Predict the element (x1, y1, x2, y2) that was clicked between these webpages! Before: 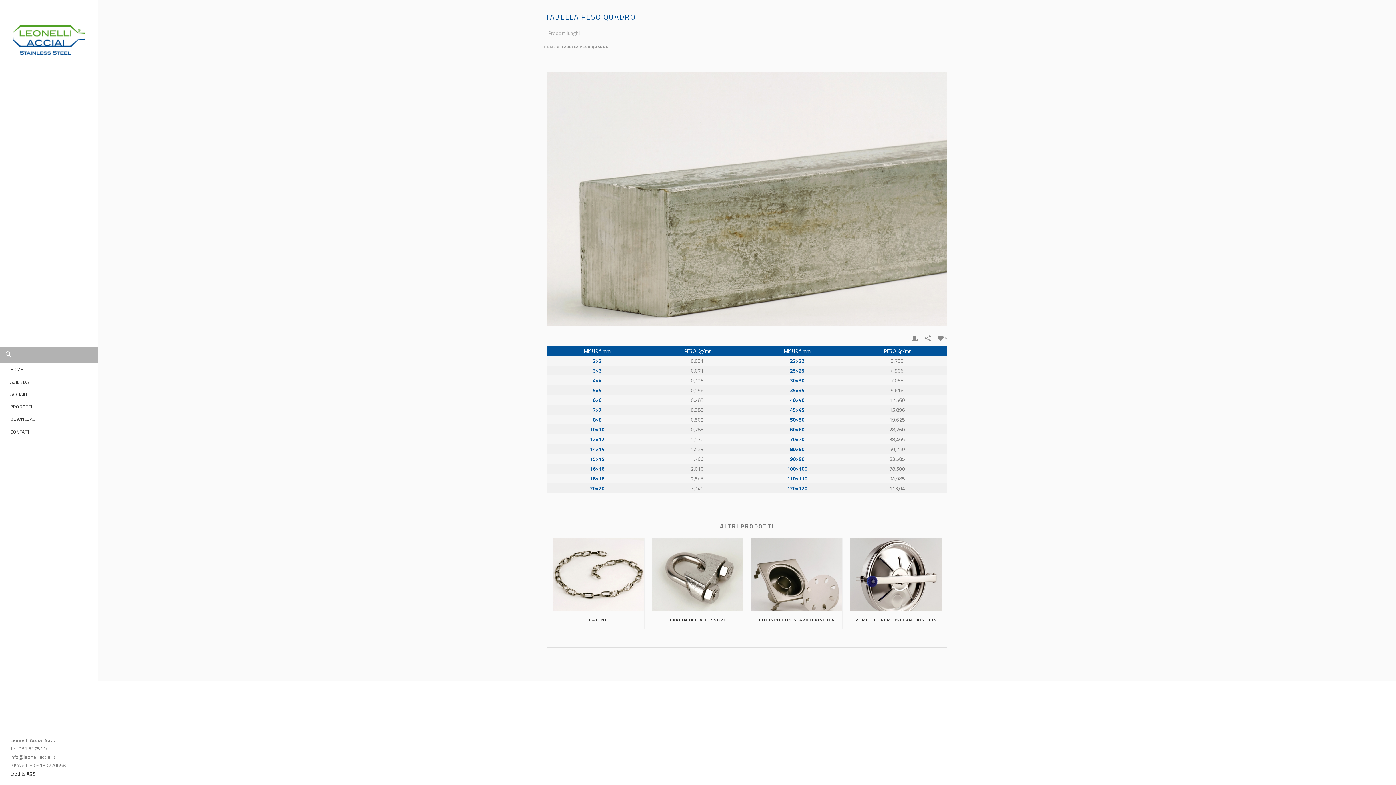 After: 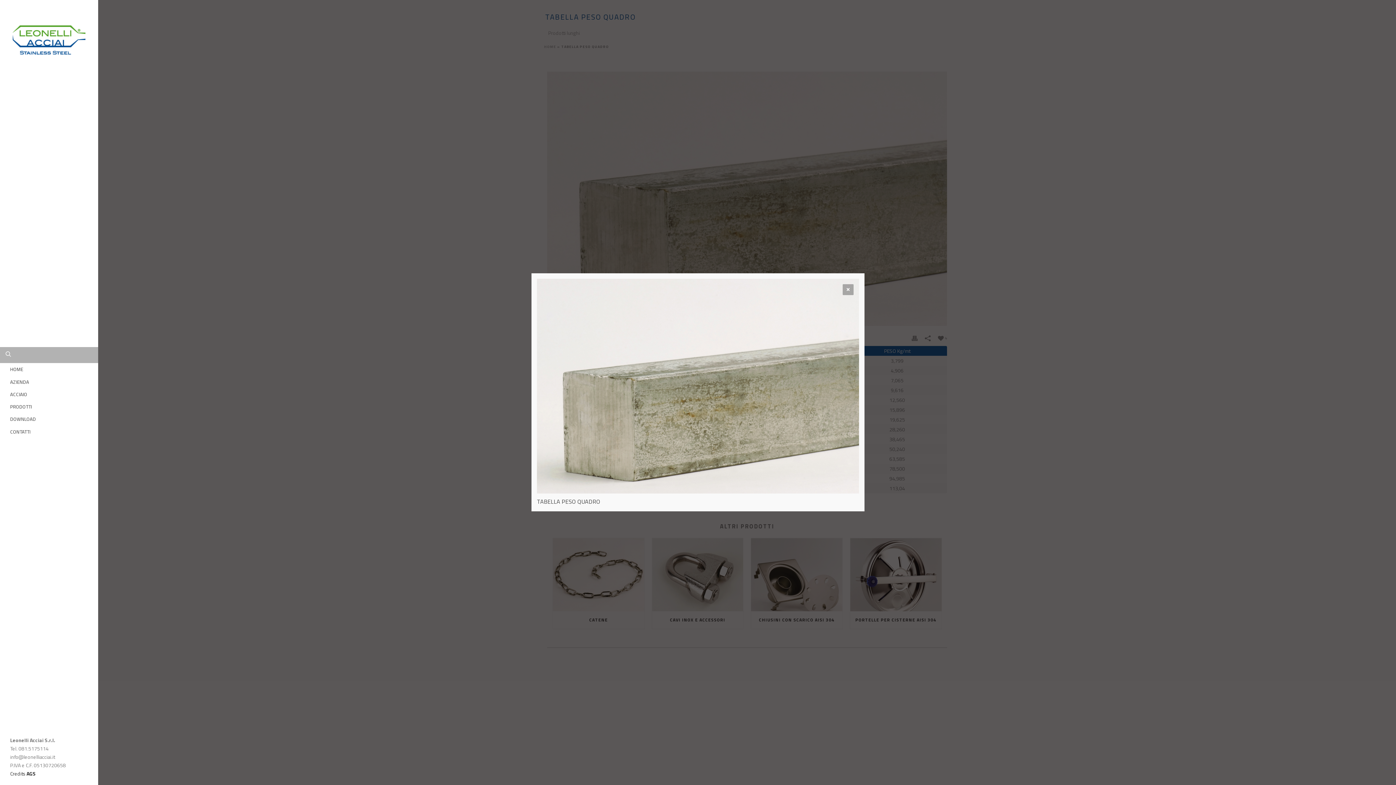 Action: label:   bbox: (547, 71, 947, 326)